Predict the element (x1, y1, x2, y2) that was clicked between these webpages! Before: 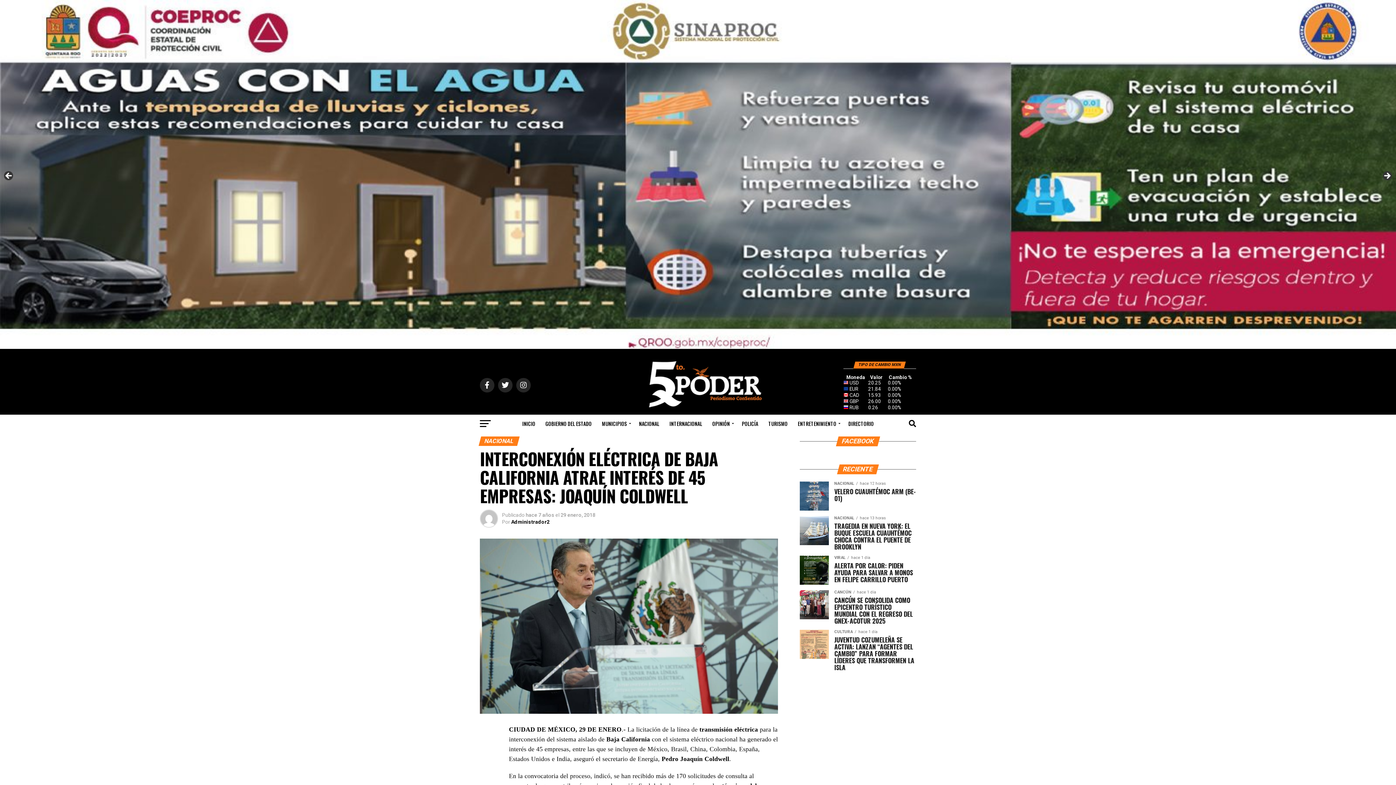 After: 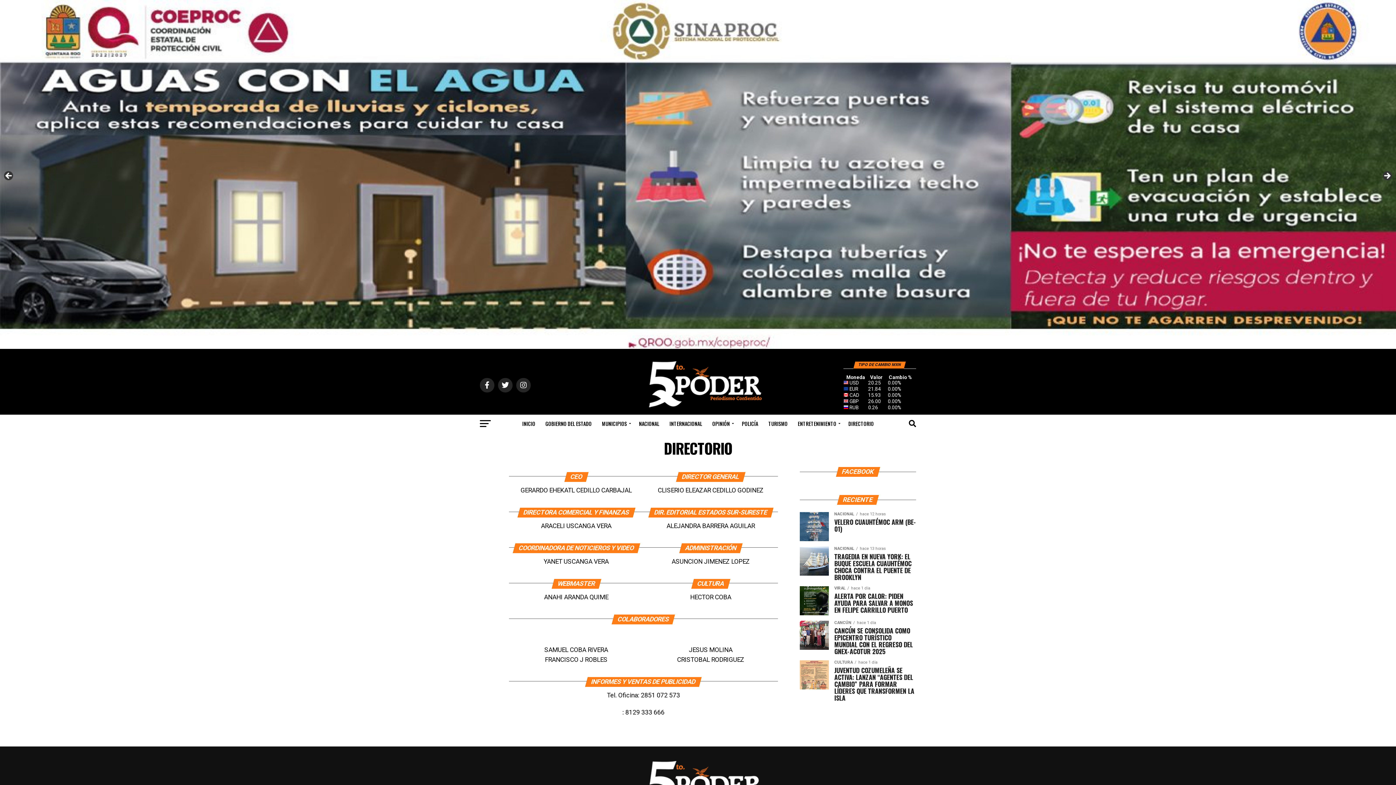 Action: bbox: (844, 414, 878, 433) label: DIRECTORIO